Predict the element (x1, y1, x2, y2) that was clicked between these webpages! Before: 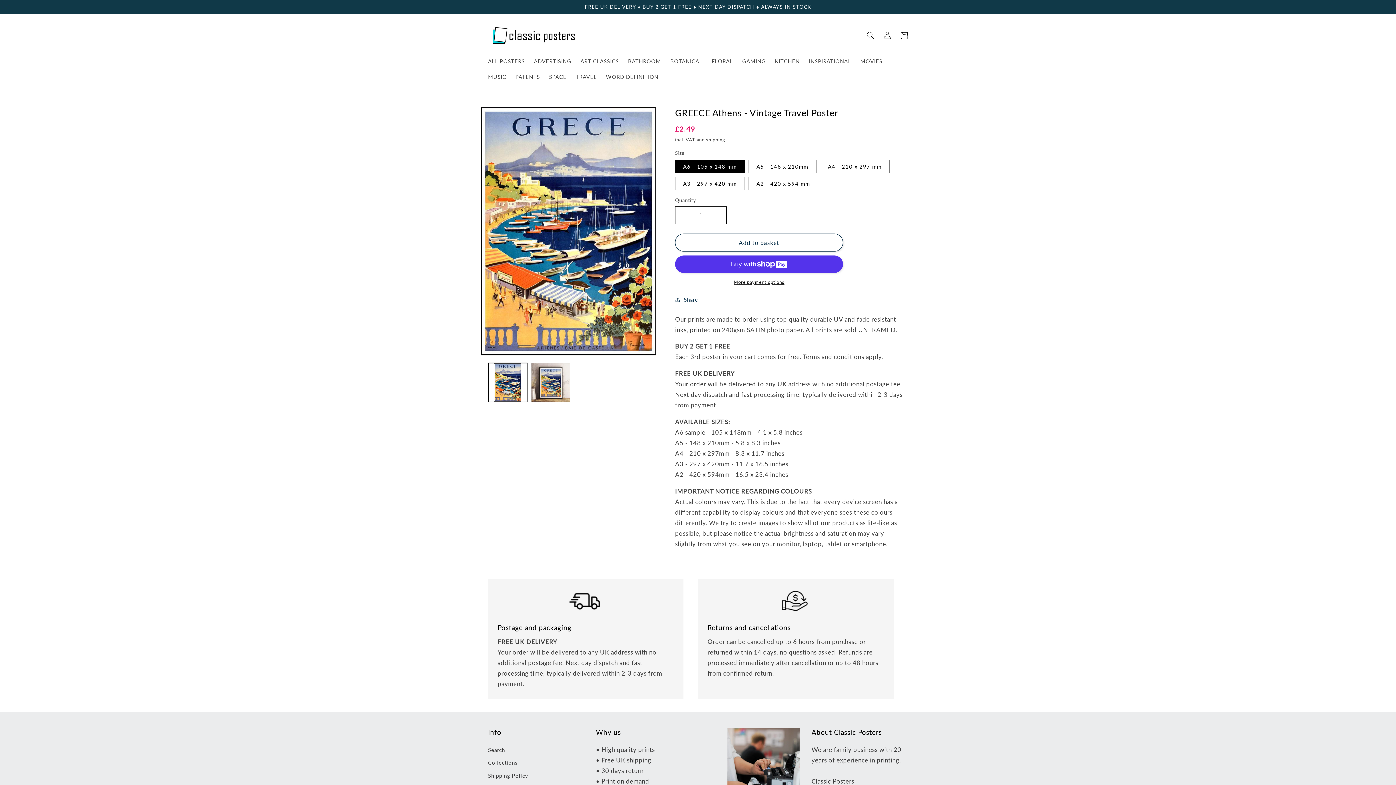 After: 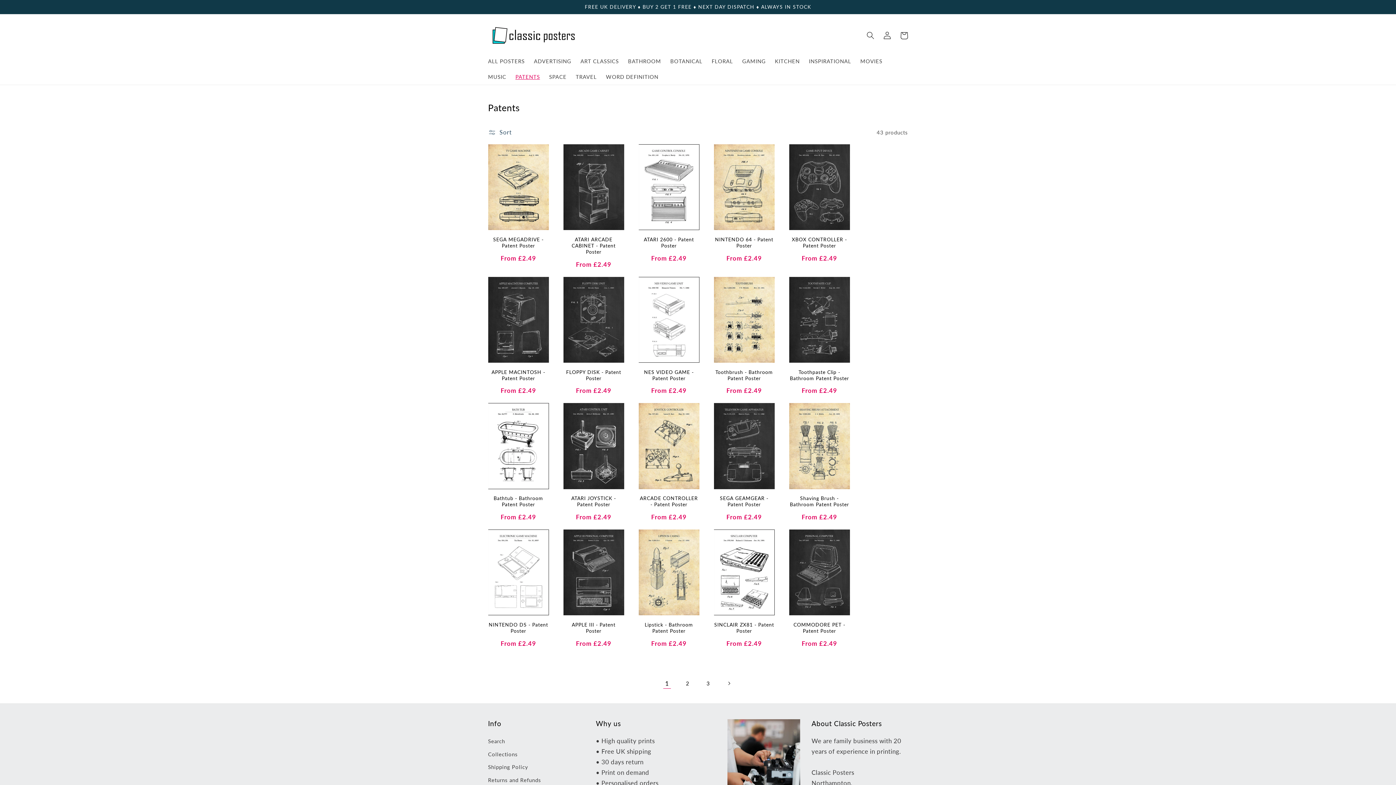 Action: label: PATENTS bbox: (511, 68, 544, 84)